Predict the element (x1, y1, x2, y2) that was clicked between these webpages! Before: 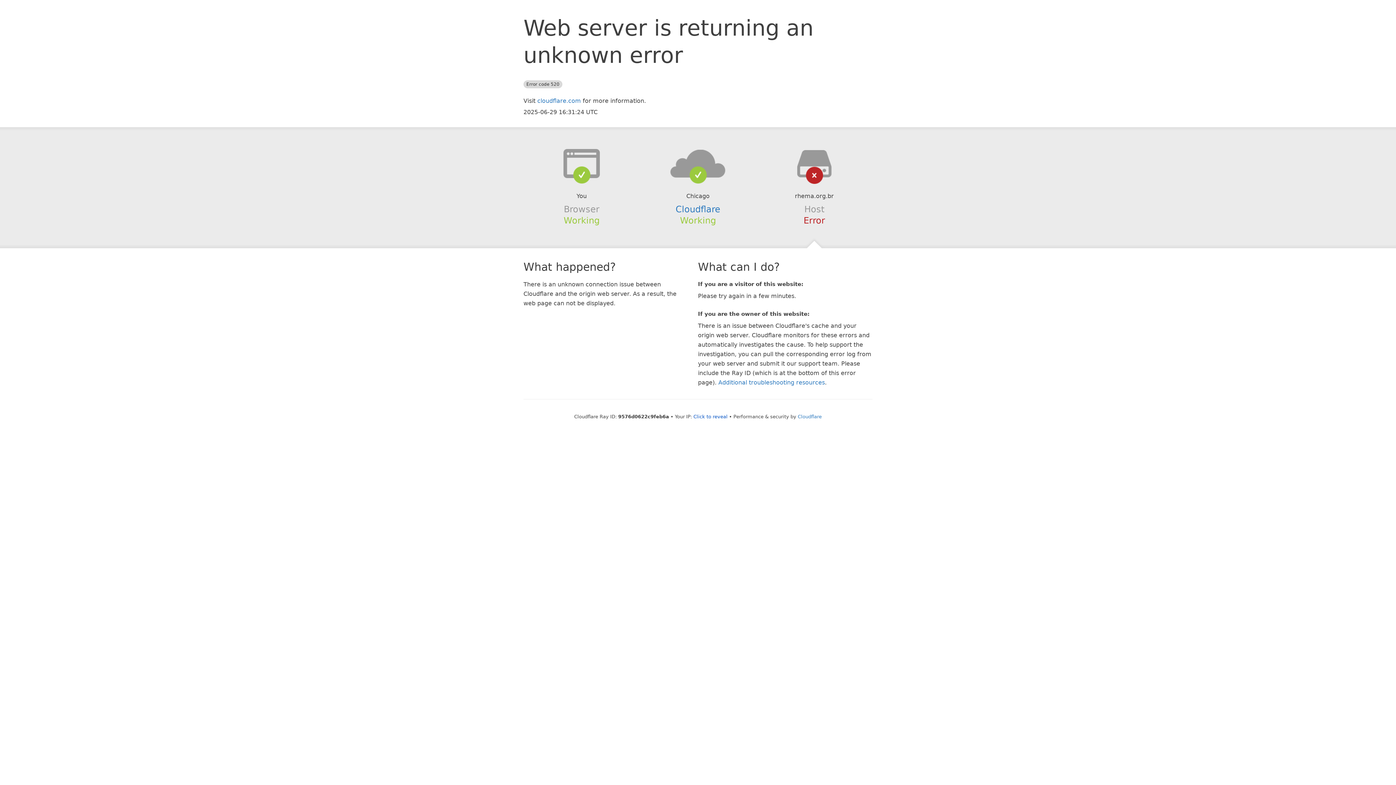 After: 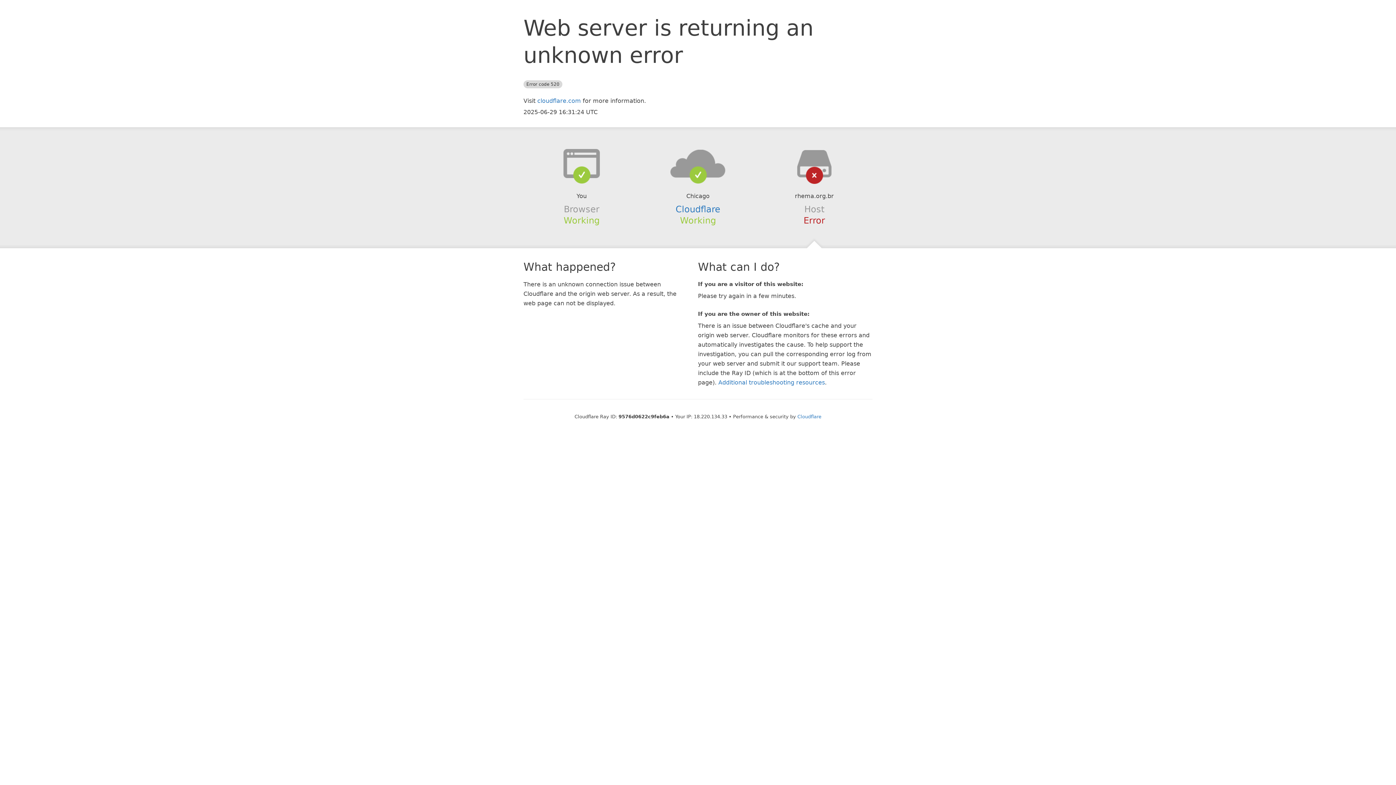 Action: bbox: (693, 414, 727, 419) label: Click to reveal